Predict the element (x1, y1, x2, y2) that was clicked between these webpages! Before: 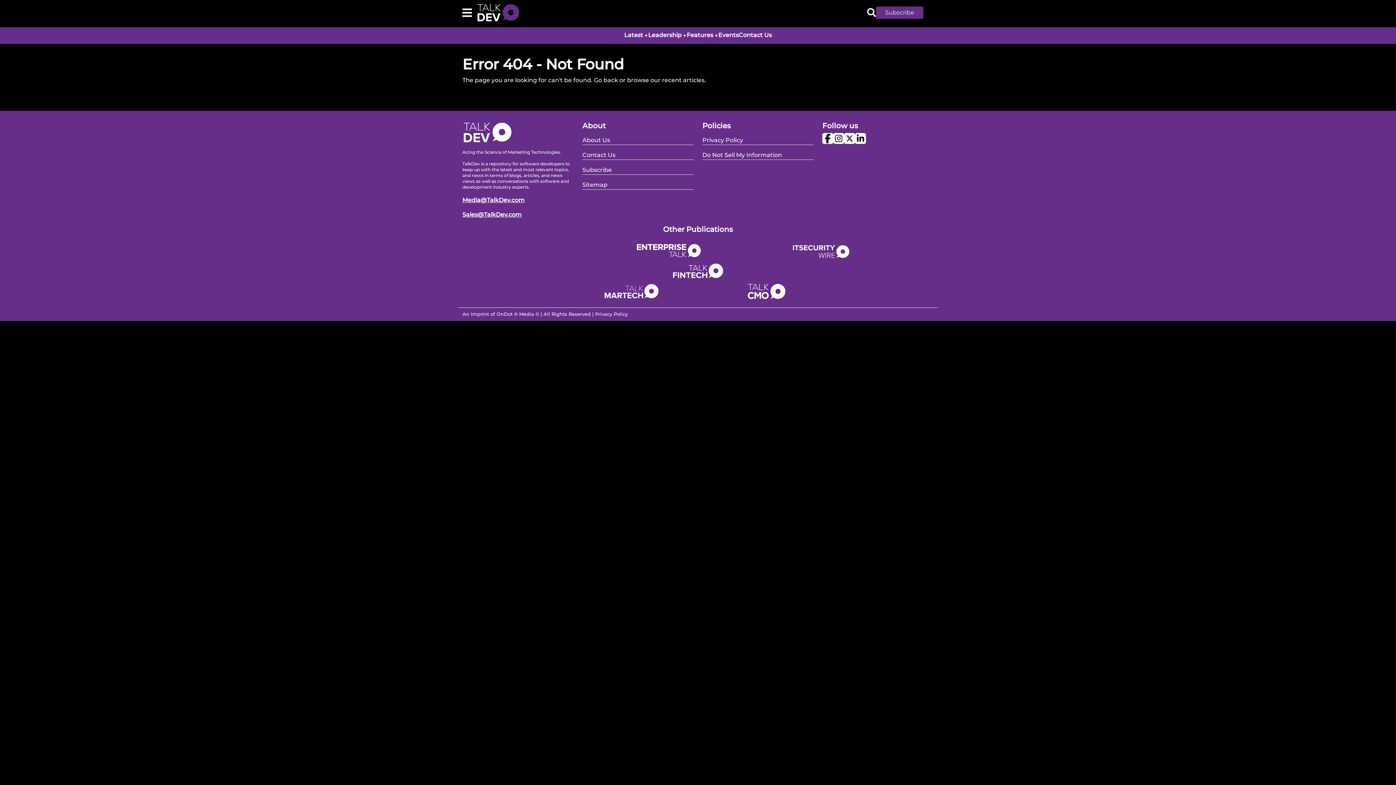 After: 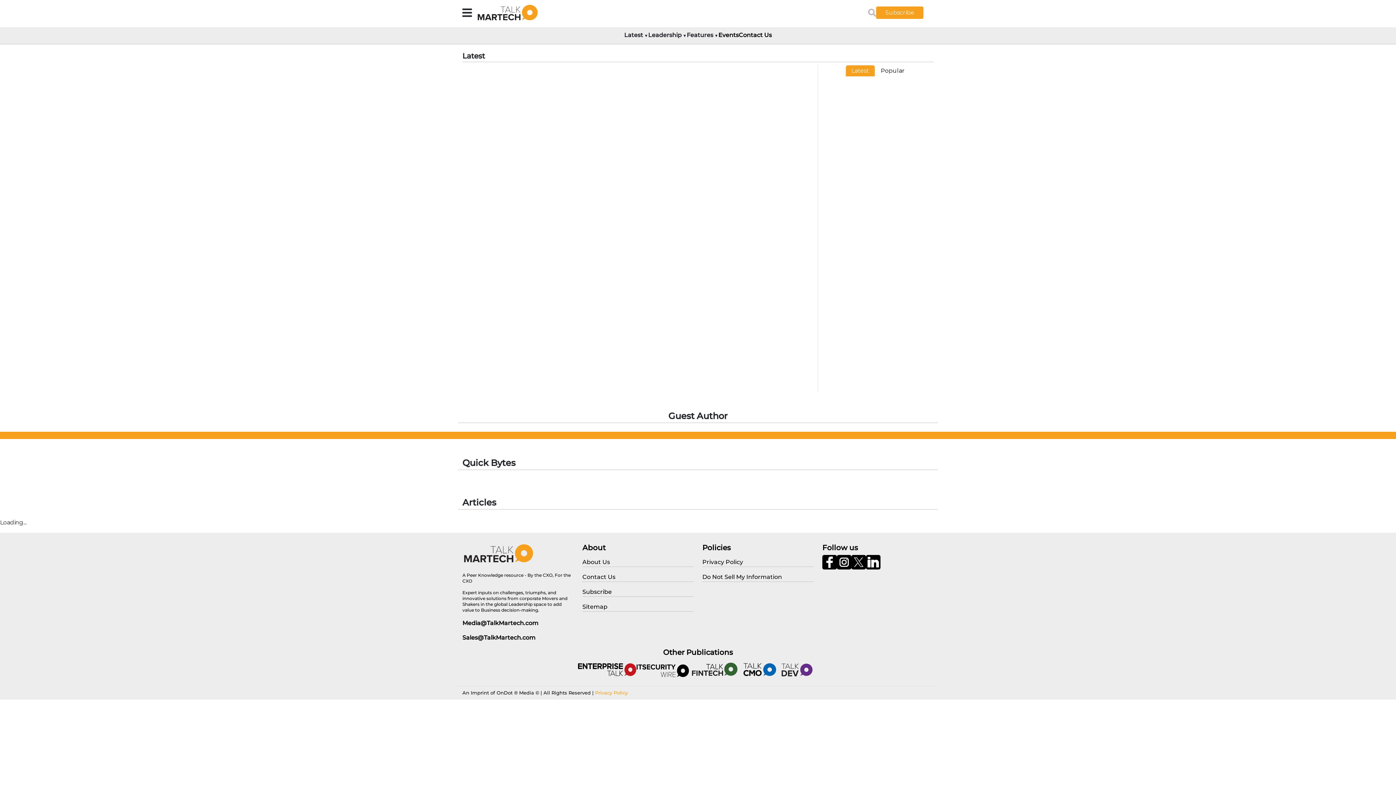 Action: bbox: (563, 279, 700, 299)